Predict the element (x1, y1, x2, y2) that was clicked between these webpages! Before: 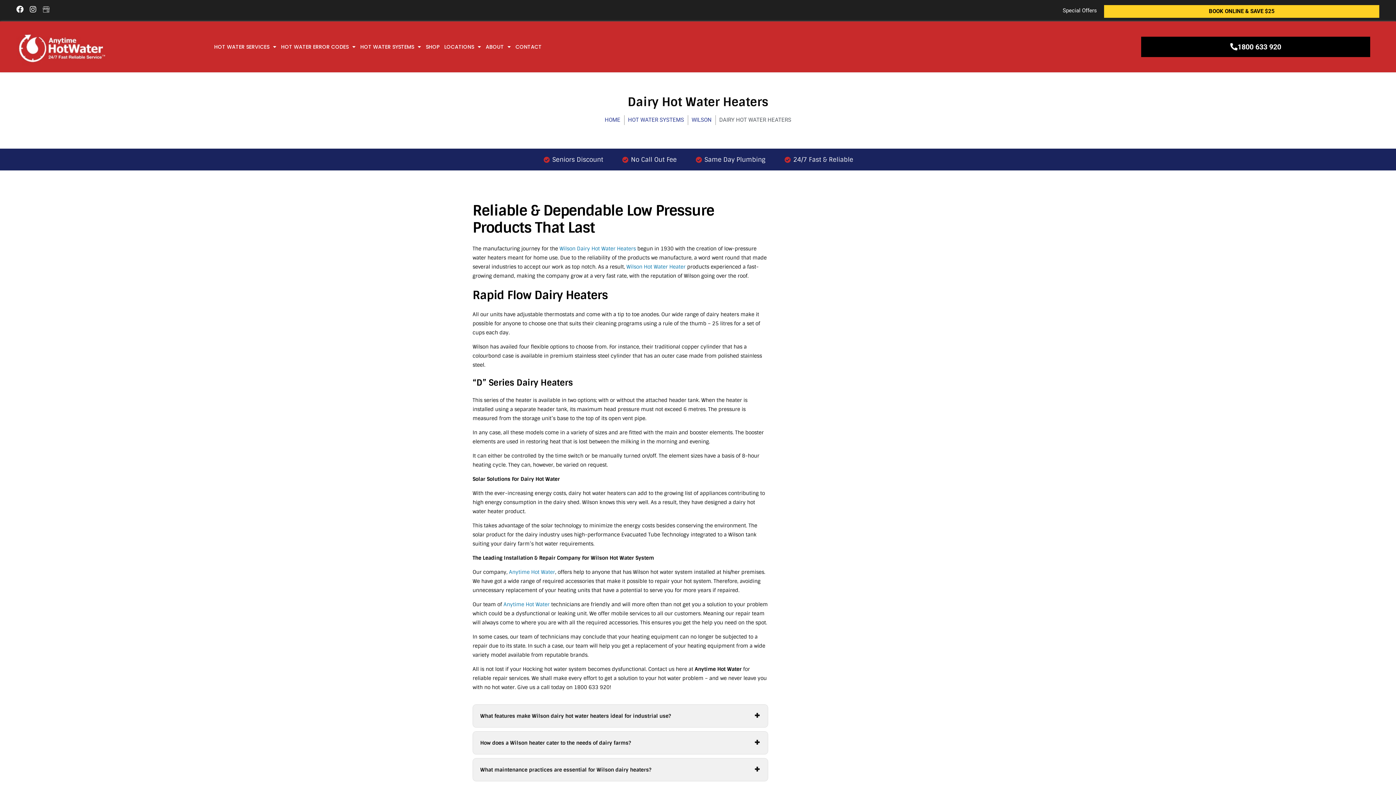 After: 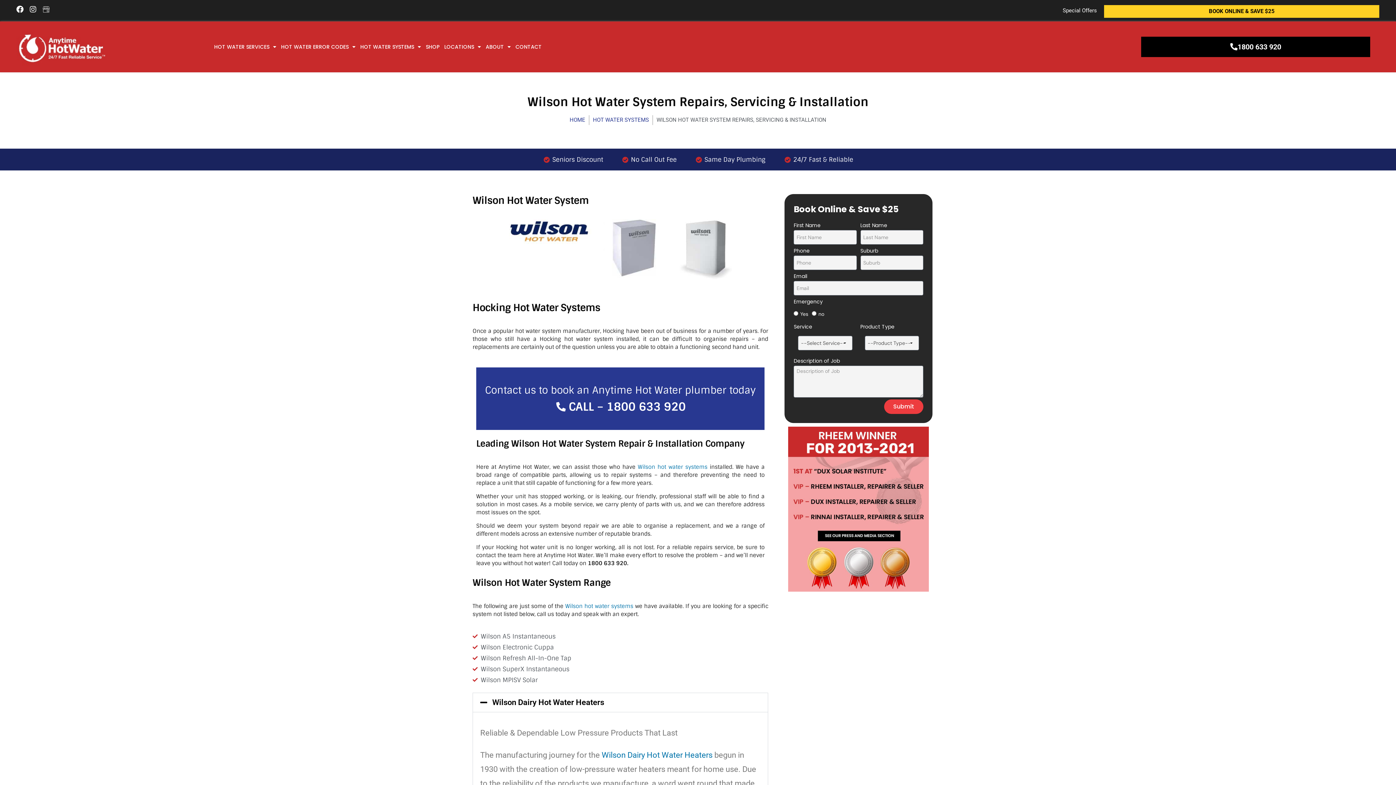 Action: bbox: (509, 569, 555, 575) label: Anytime Hot Water